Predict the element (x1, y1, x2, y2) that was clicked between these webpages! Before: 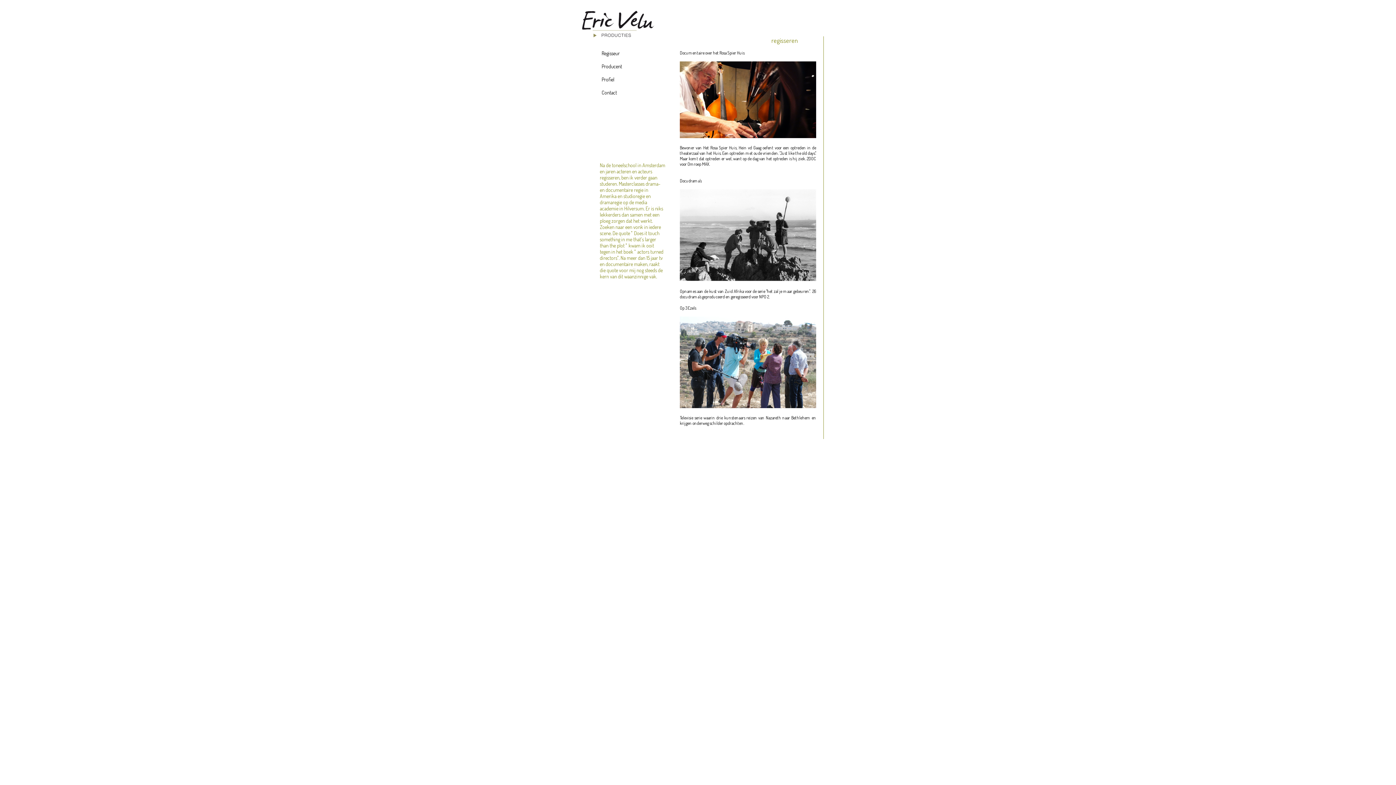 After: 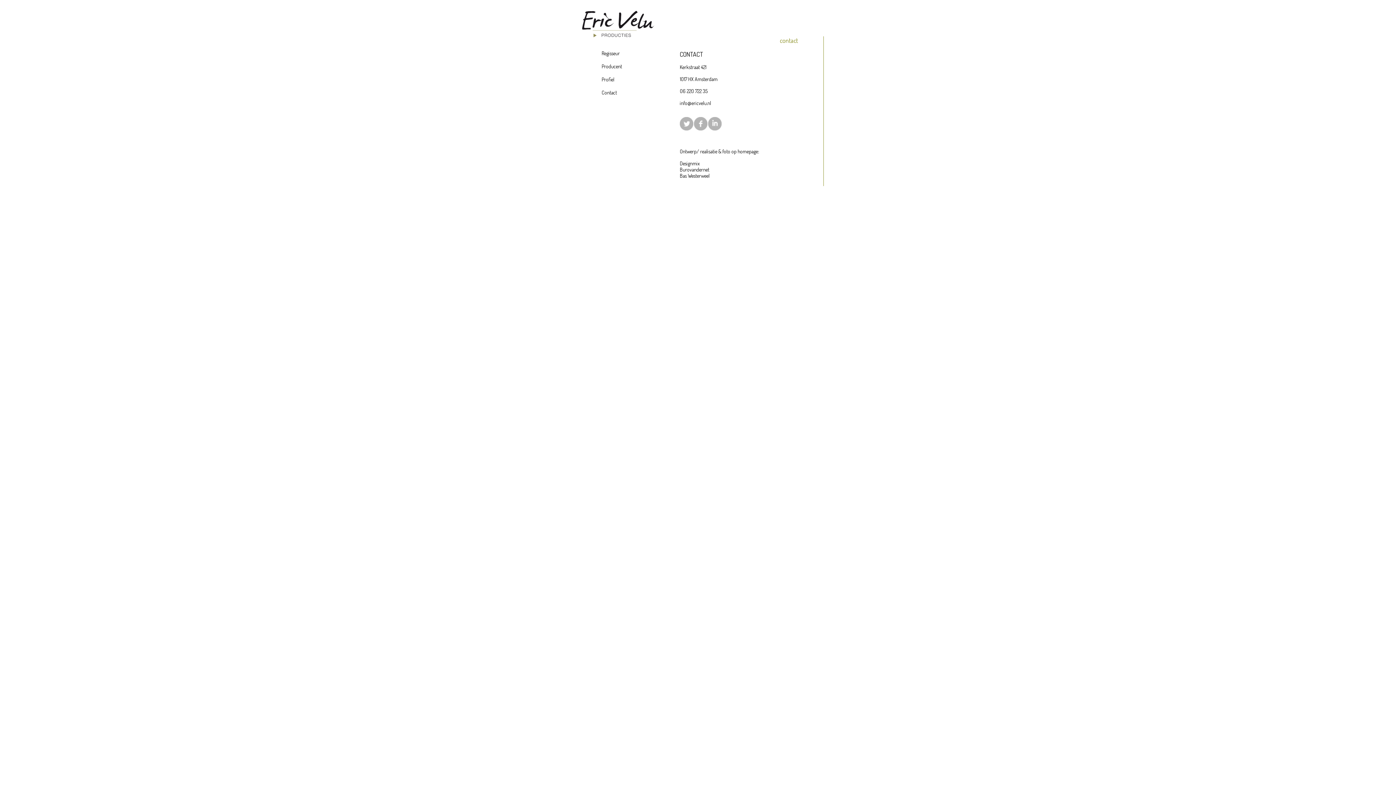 Action: label: Contact bbox: (601, 89, 617, 95)